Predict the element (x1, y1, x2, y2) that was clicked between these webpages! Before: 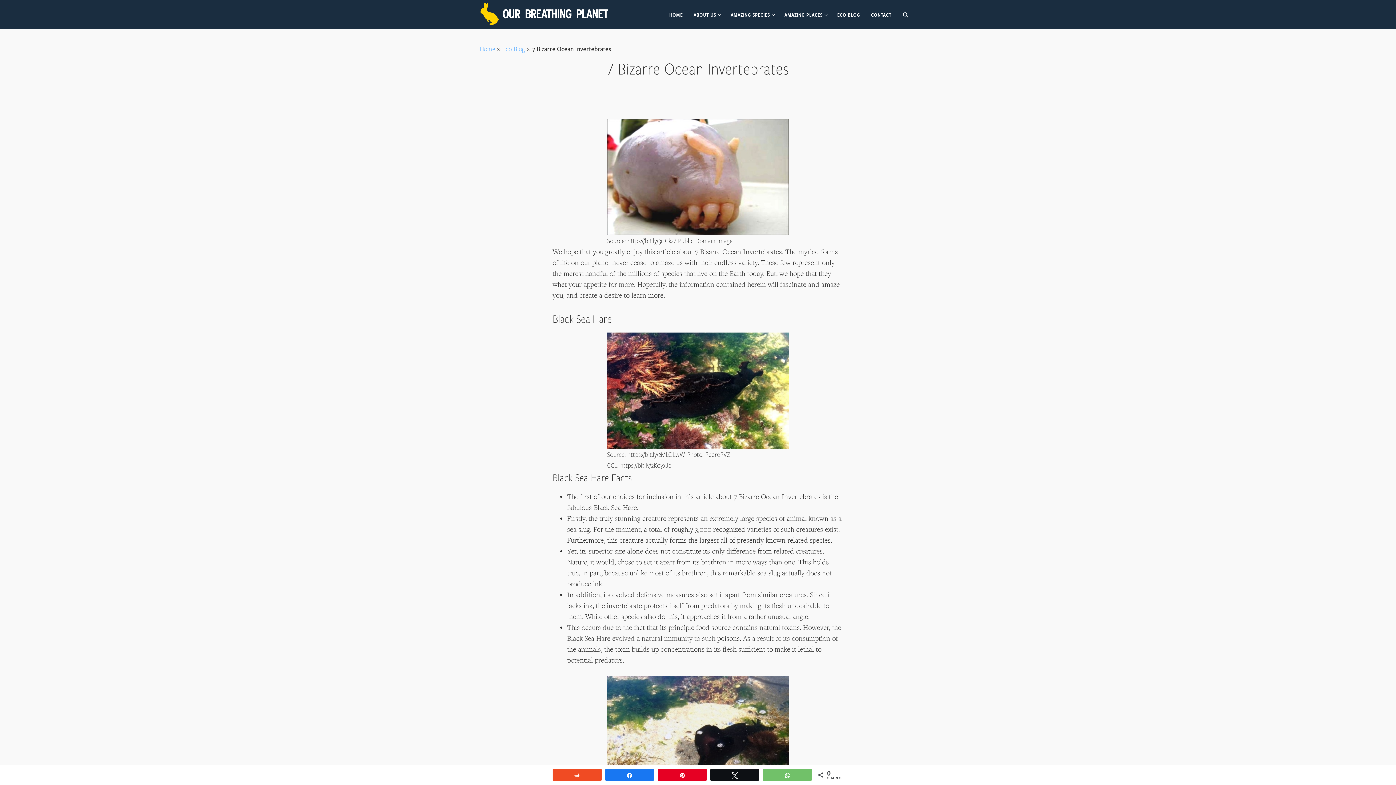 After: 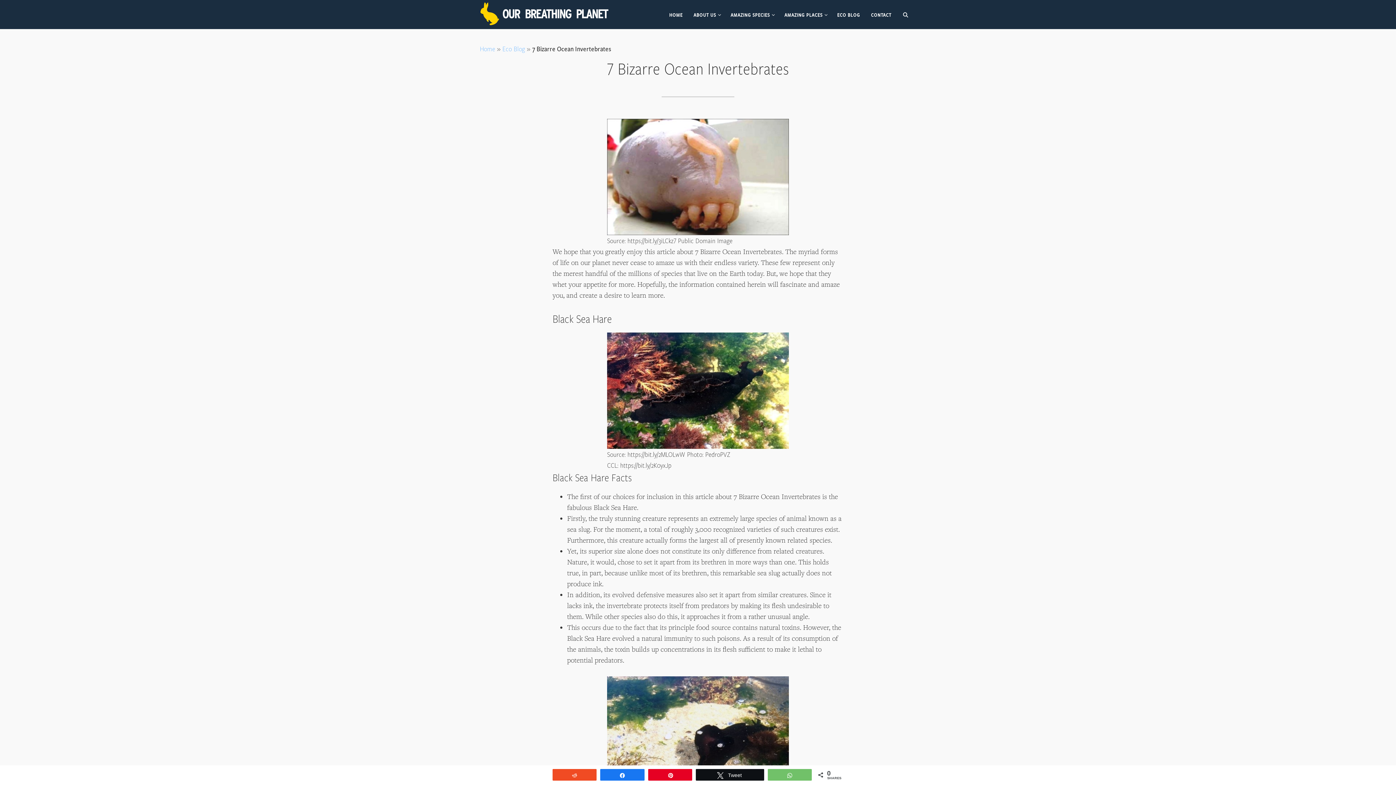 Action: label: Tweet bbox: (710, 769, 759, 780)